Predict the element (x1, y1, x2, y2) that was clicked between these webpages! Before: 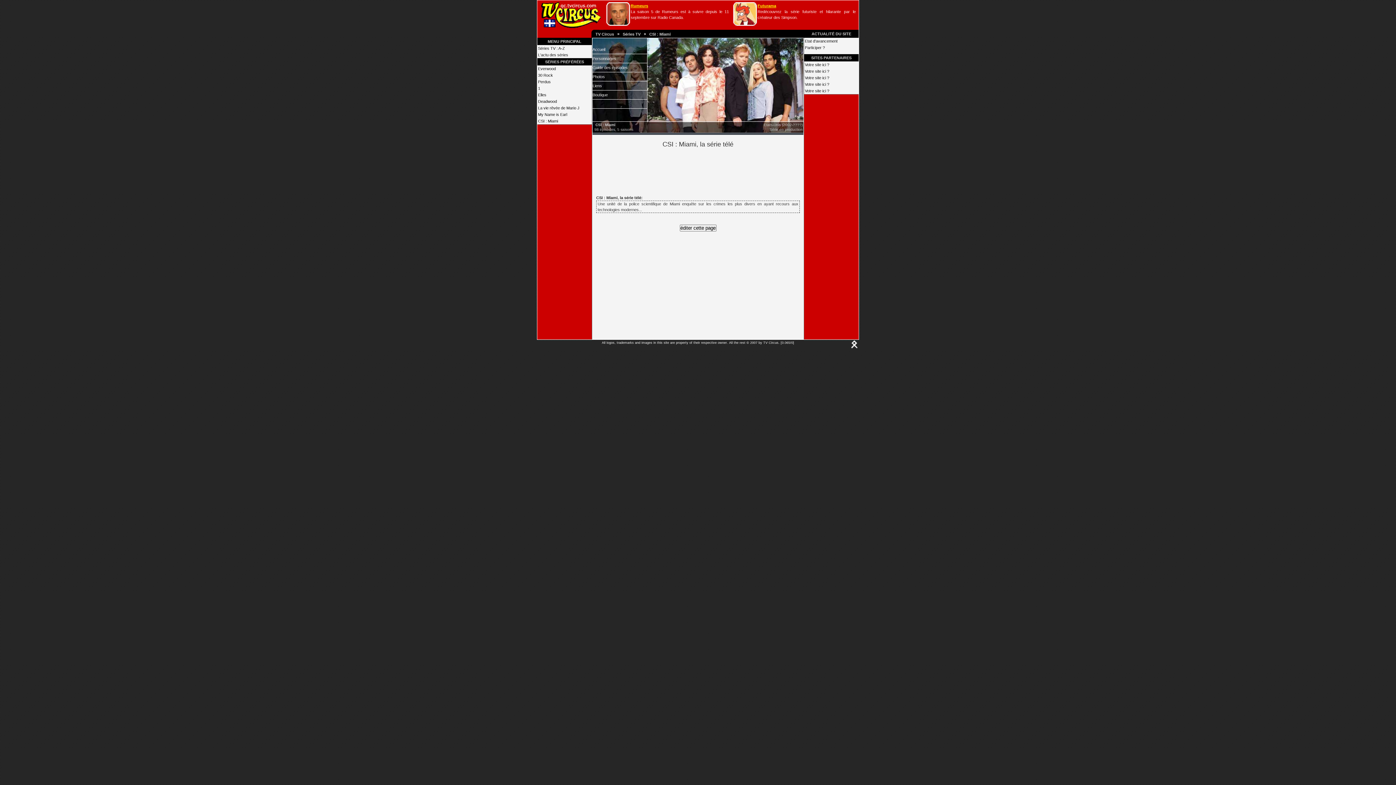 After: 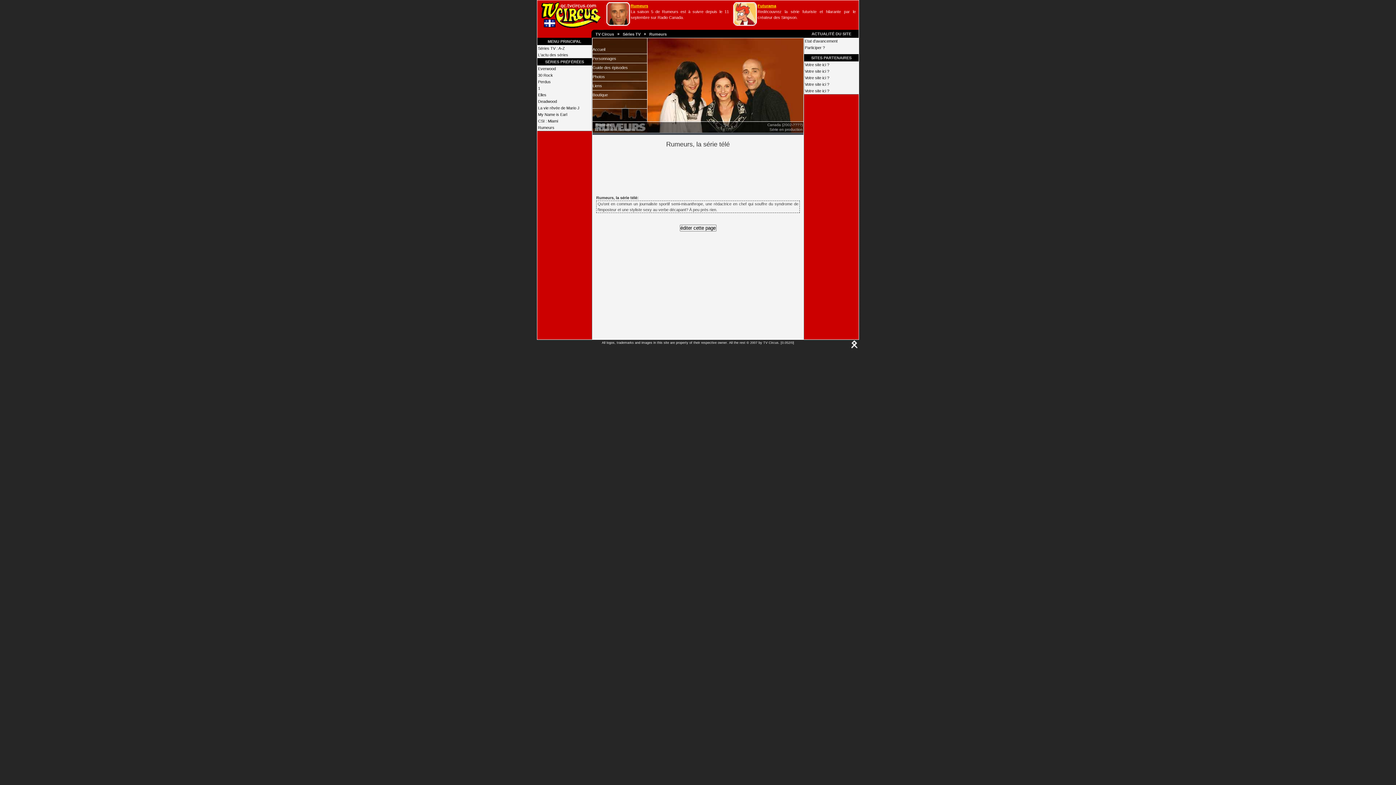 Action: bbox: (630, 3, 648, 8) label: Rumeurs